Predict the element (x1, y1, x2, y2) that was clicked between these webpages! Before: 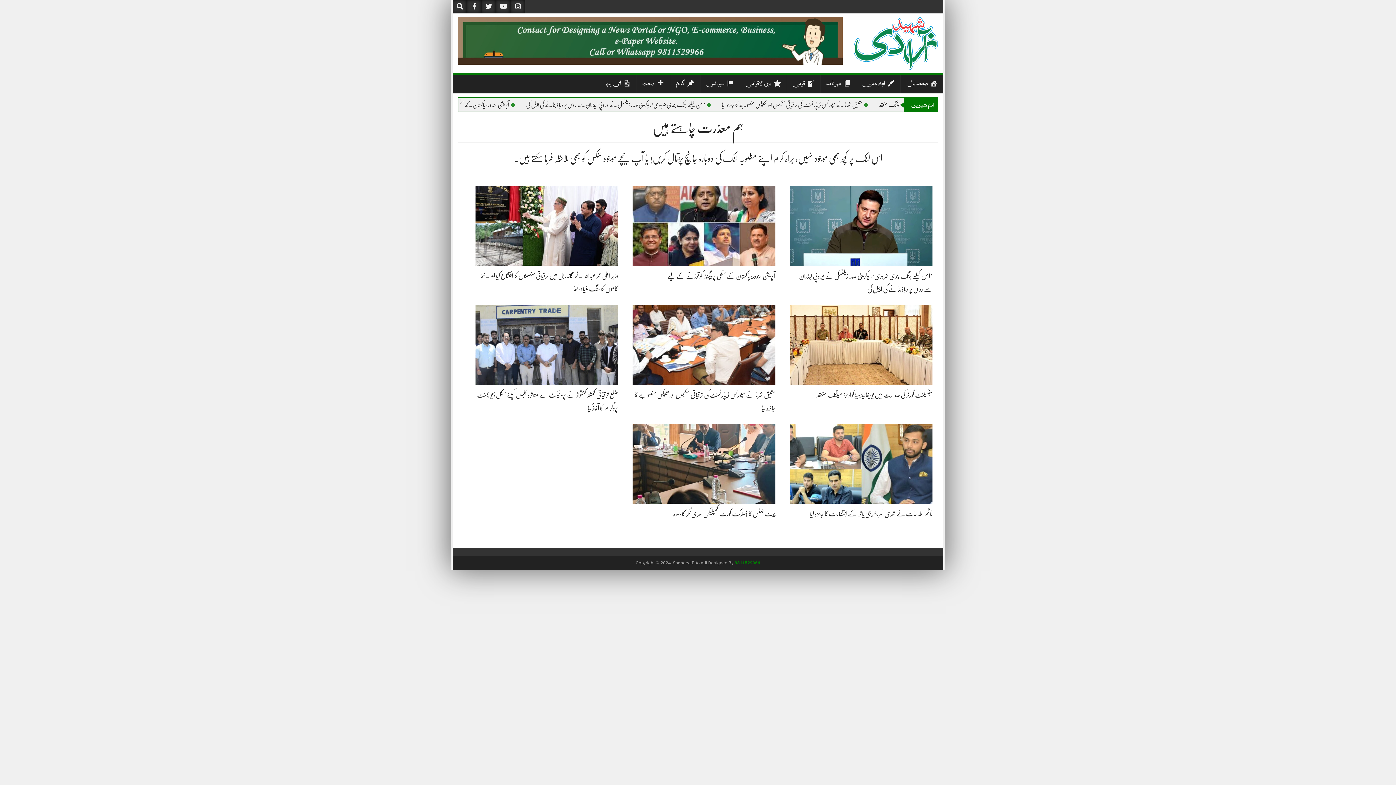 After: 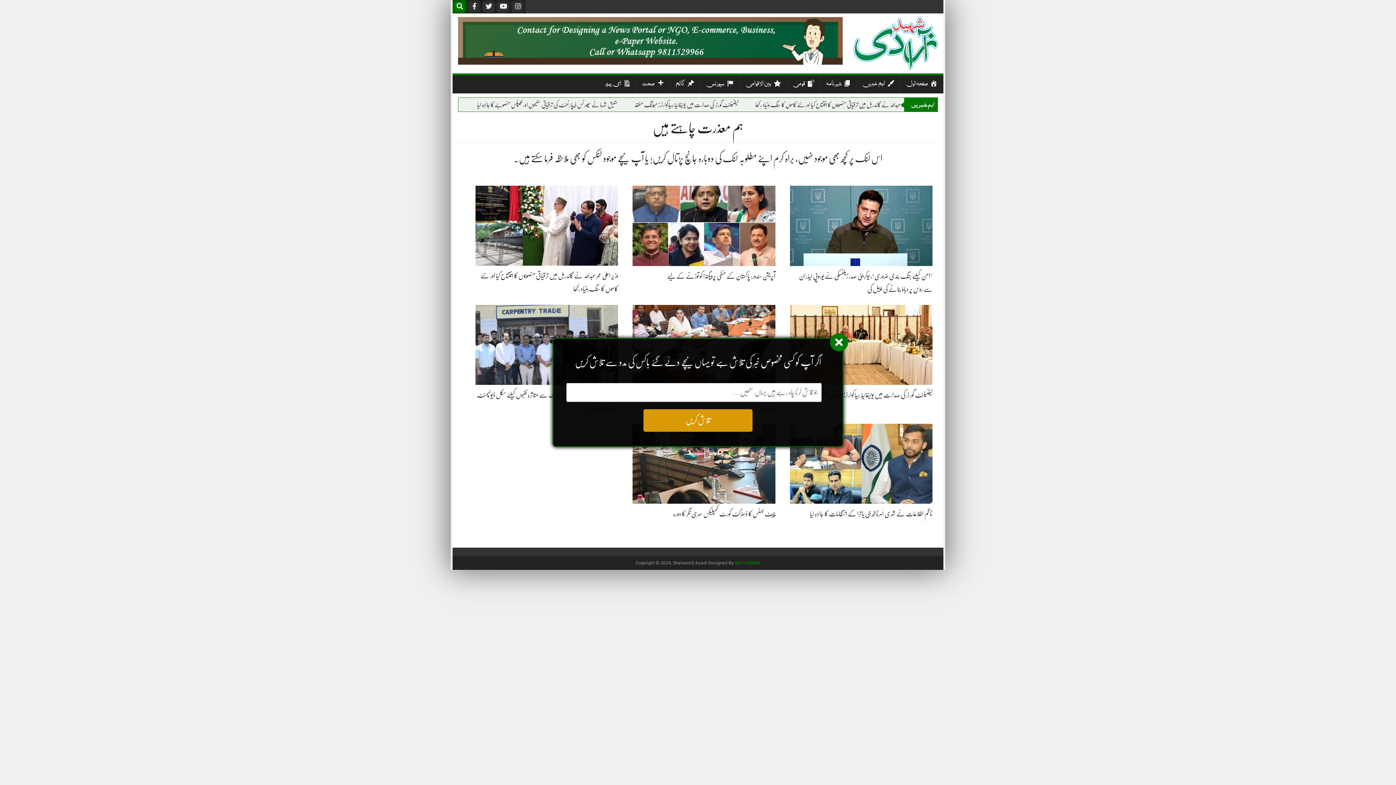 Action: bbox: (452, 0, 467, 13)